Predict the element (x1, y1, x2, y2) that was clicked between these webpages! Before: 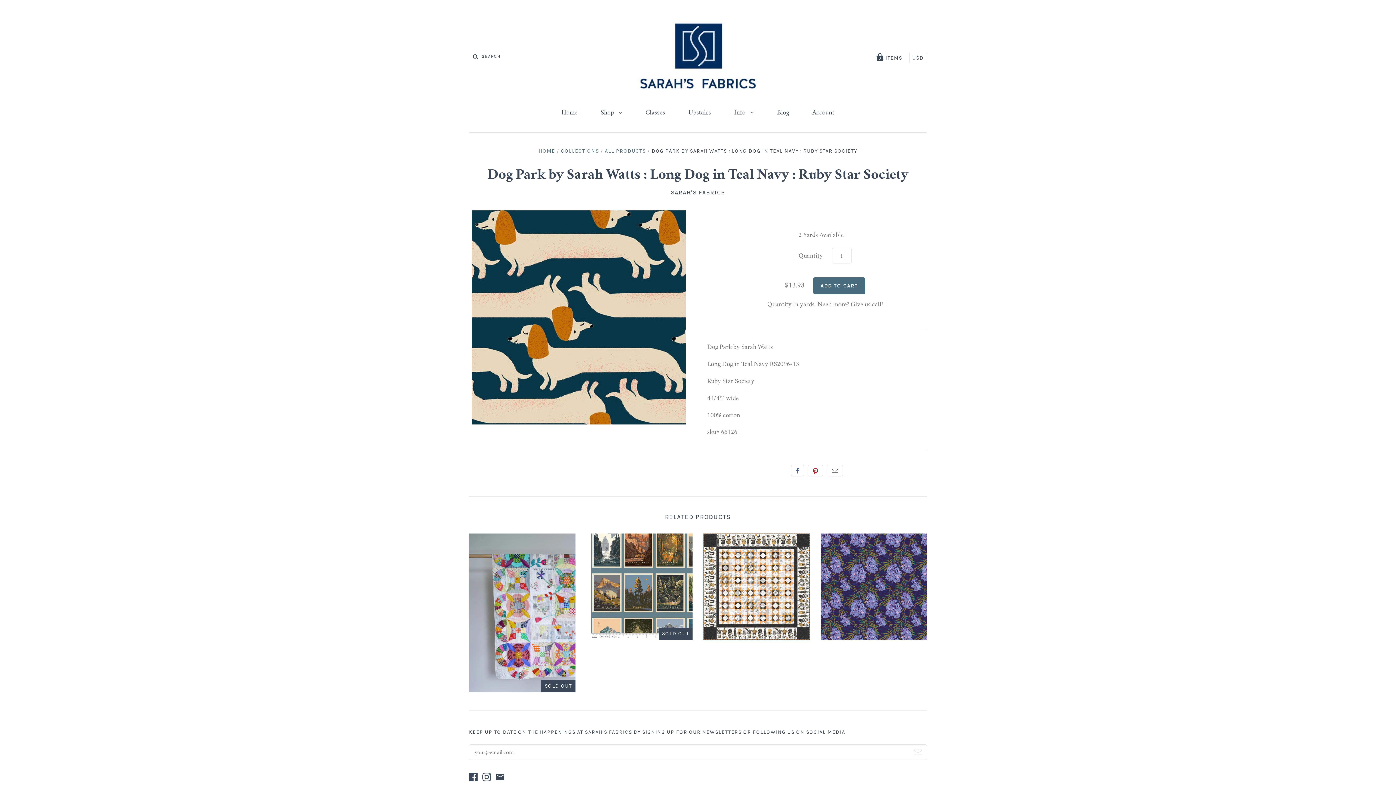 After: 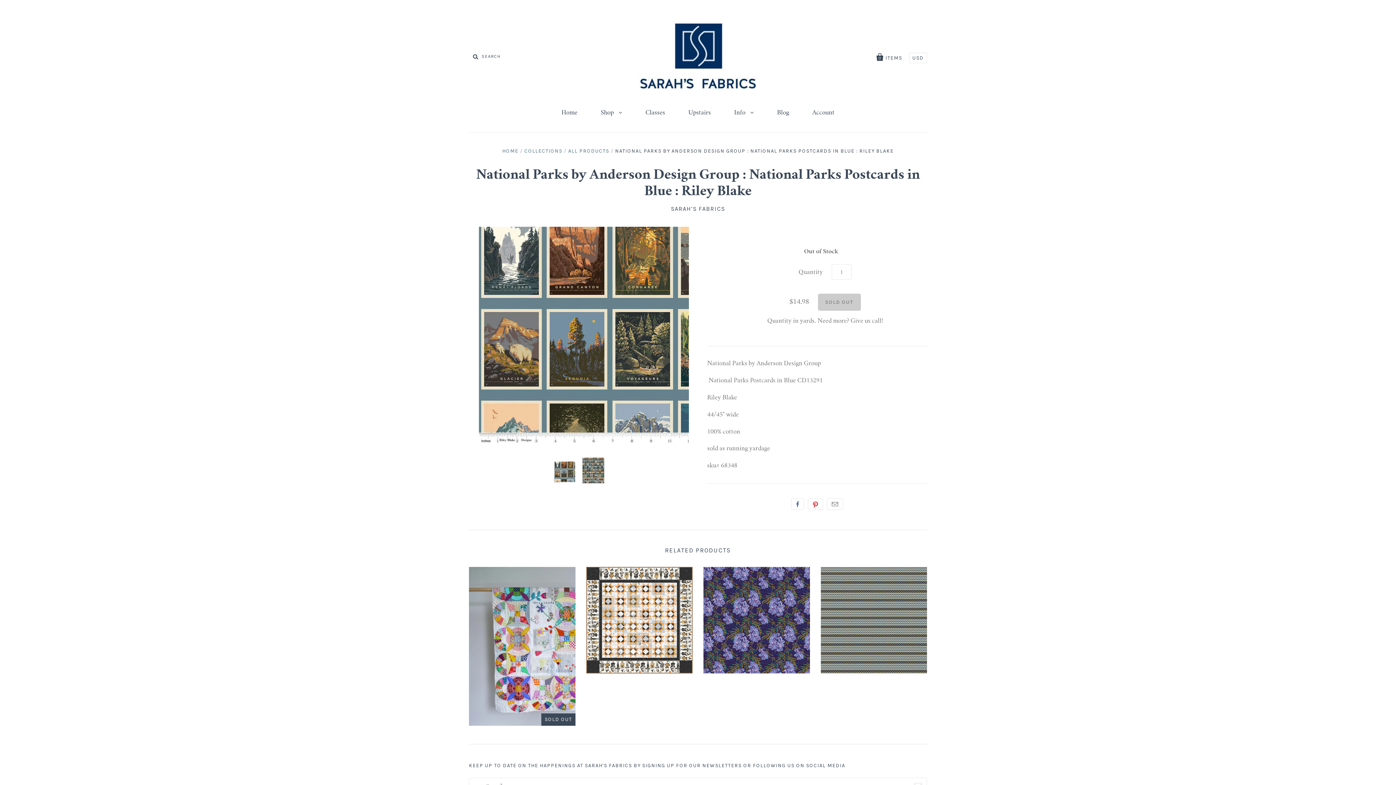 Action: bbox: (586, 533, 692, 640)